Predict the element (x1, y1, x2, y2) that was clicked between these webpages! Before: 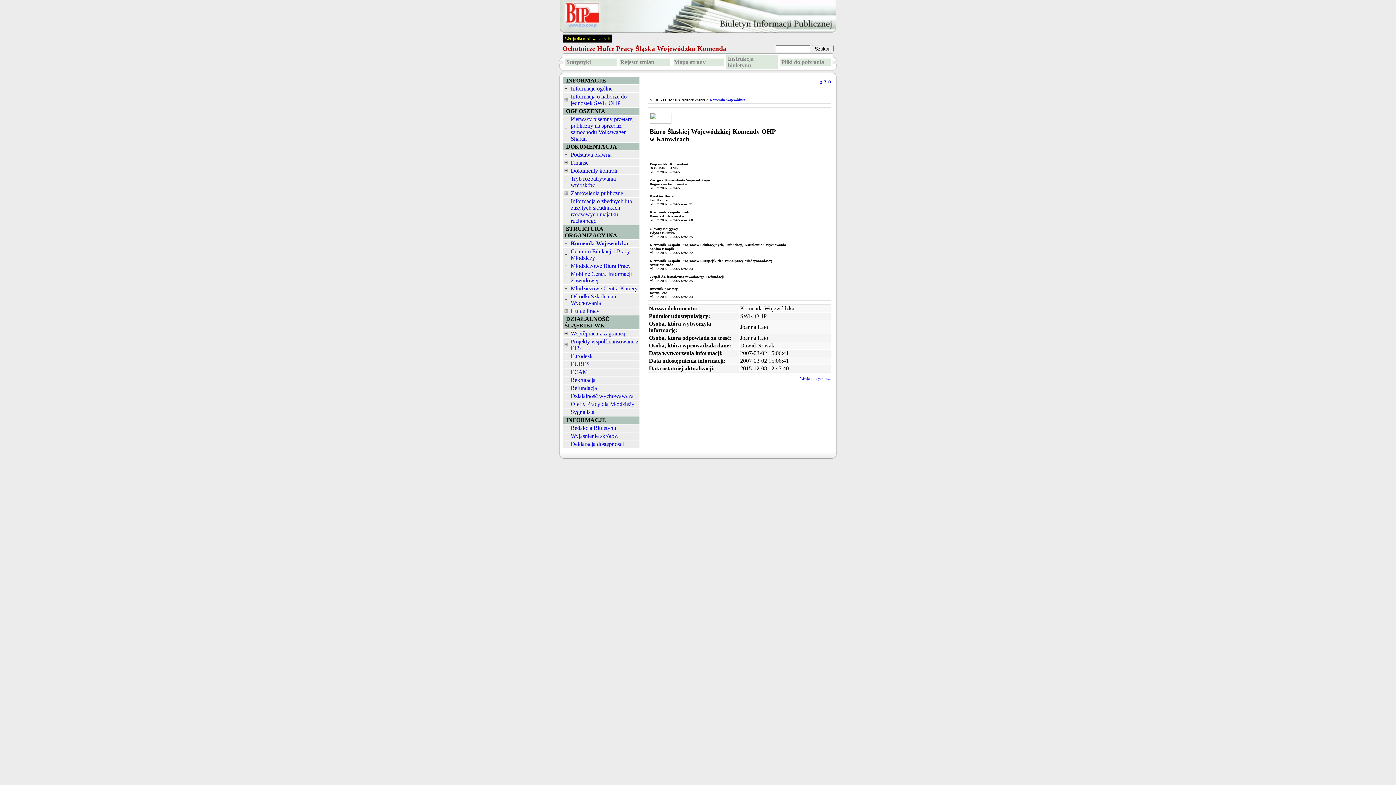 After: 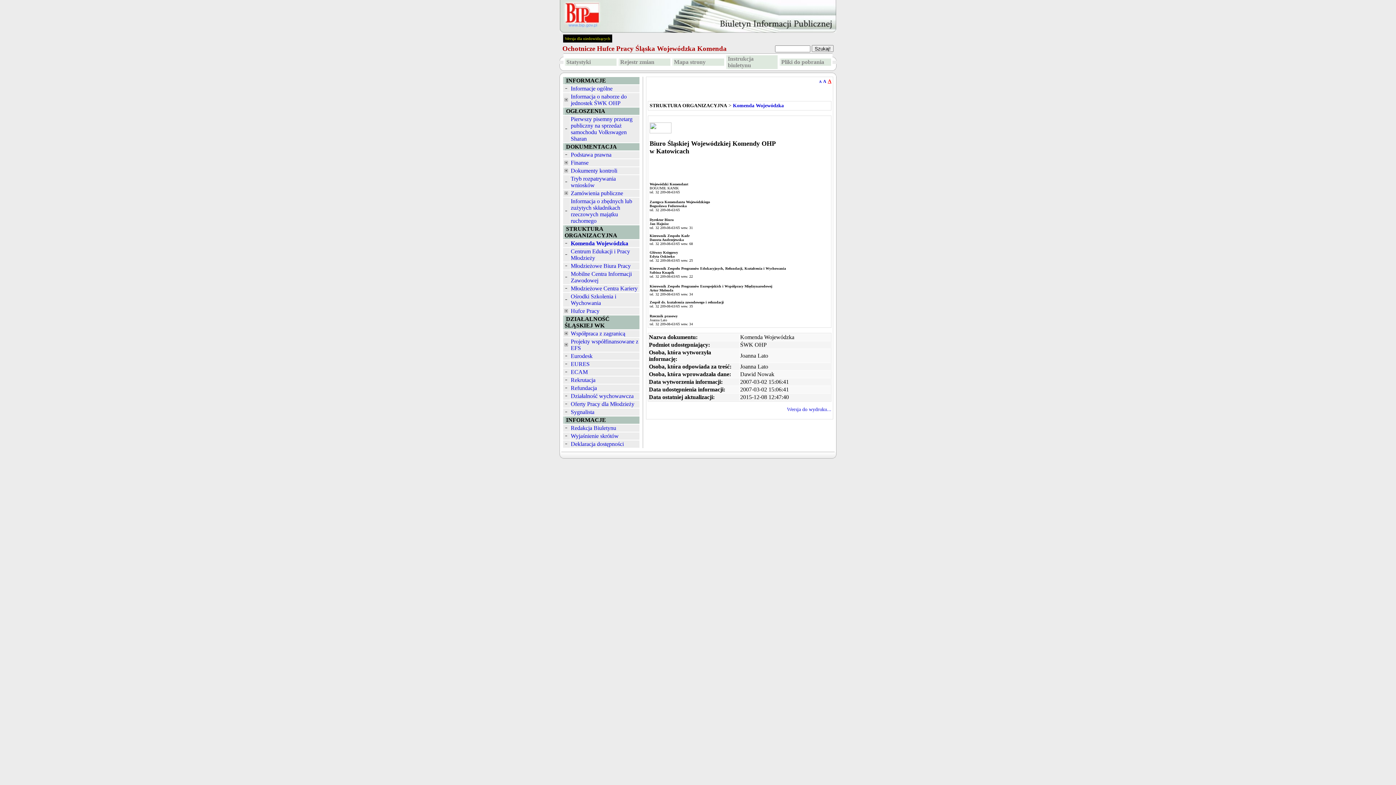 Action: label: A bbox: (828, 78, 831, 84)